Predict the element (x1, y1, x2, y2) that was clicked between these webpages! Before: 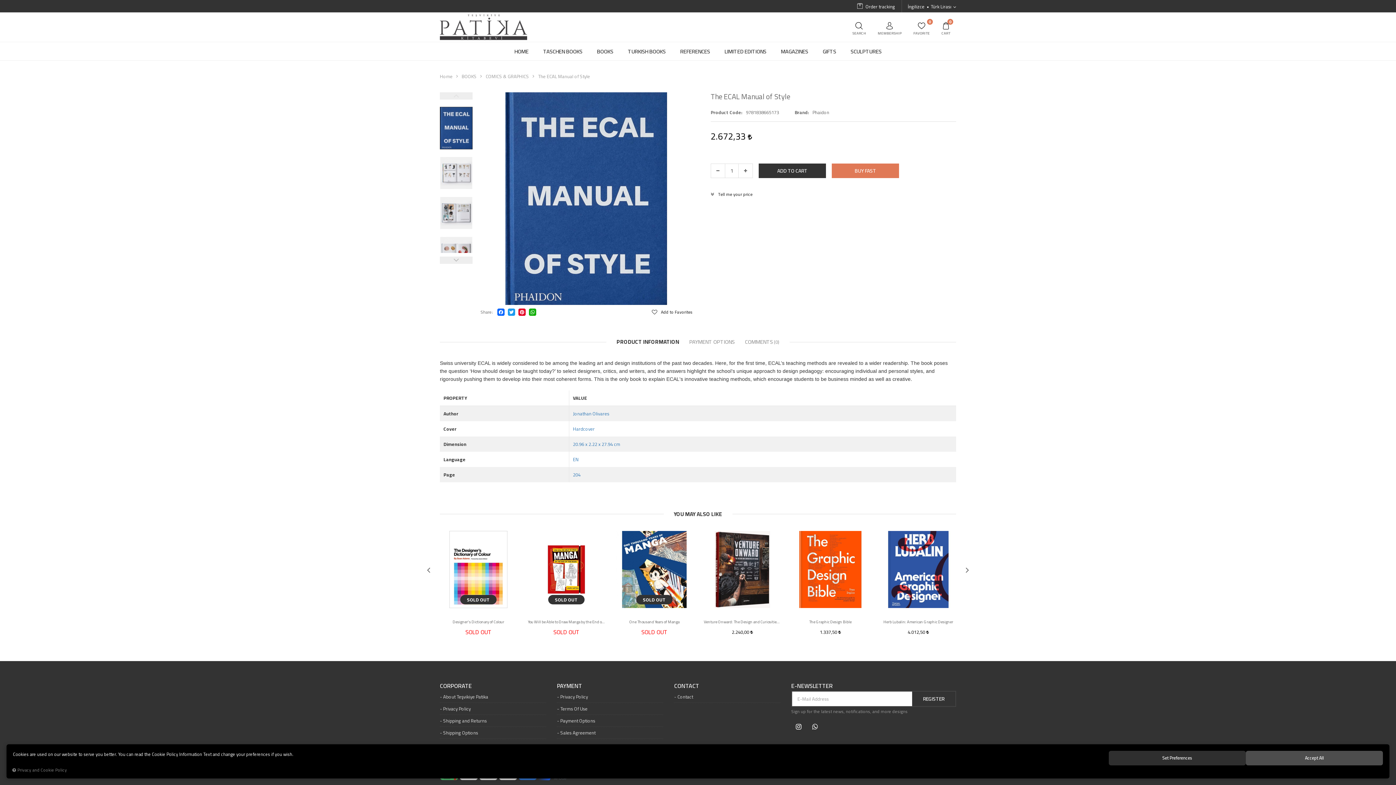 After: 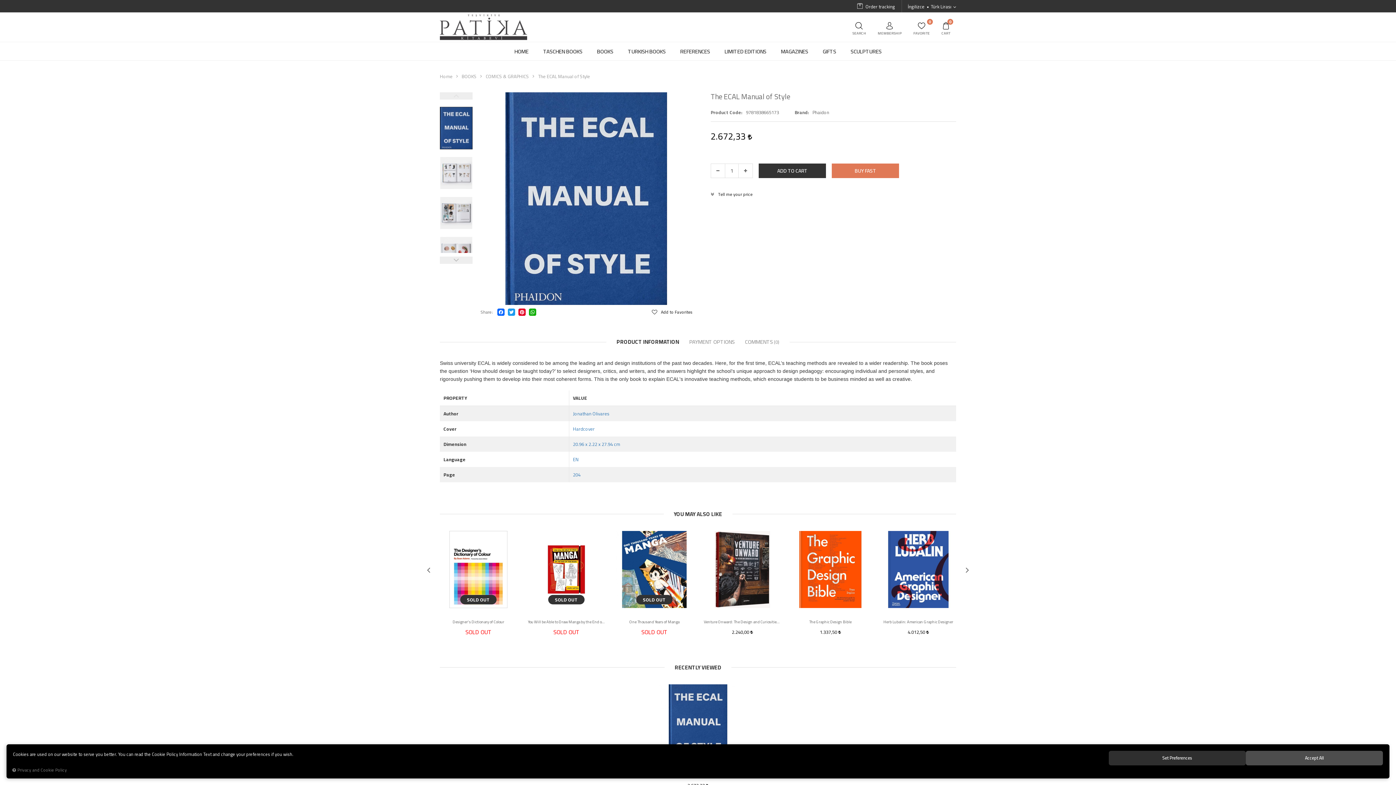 Action: bbox: (538, 73, 590, 79) label: The ECAL Manual of Style